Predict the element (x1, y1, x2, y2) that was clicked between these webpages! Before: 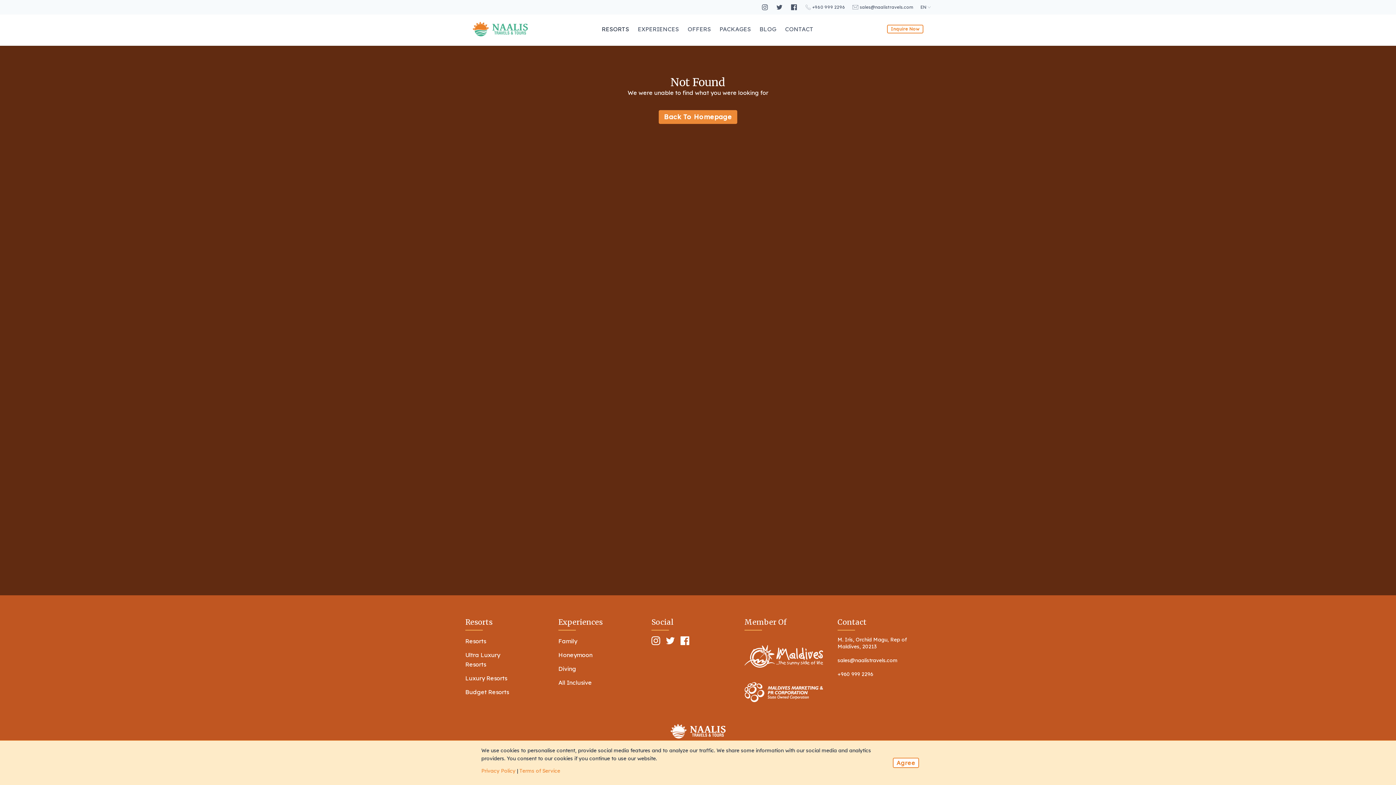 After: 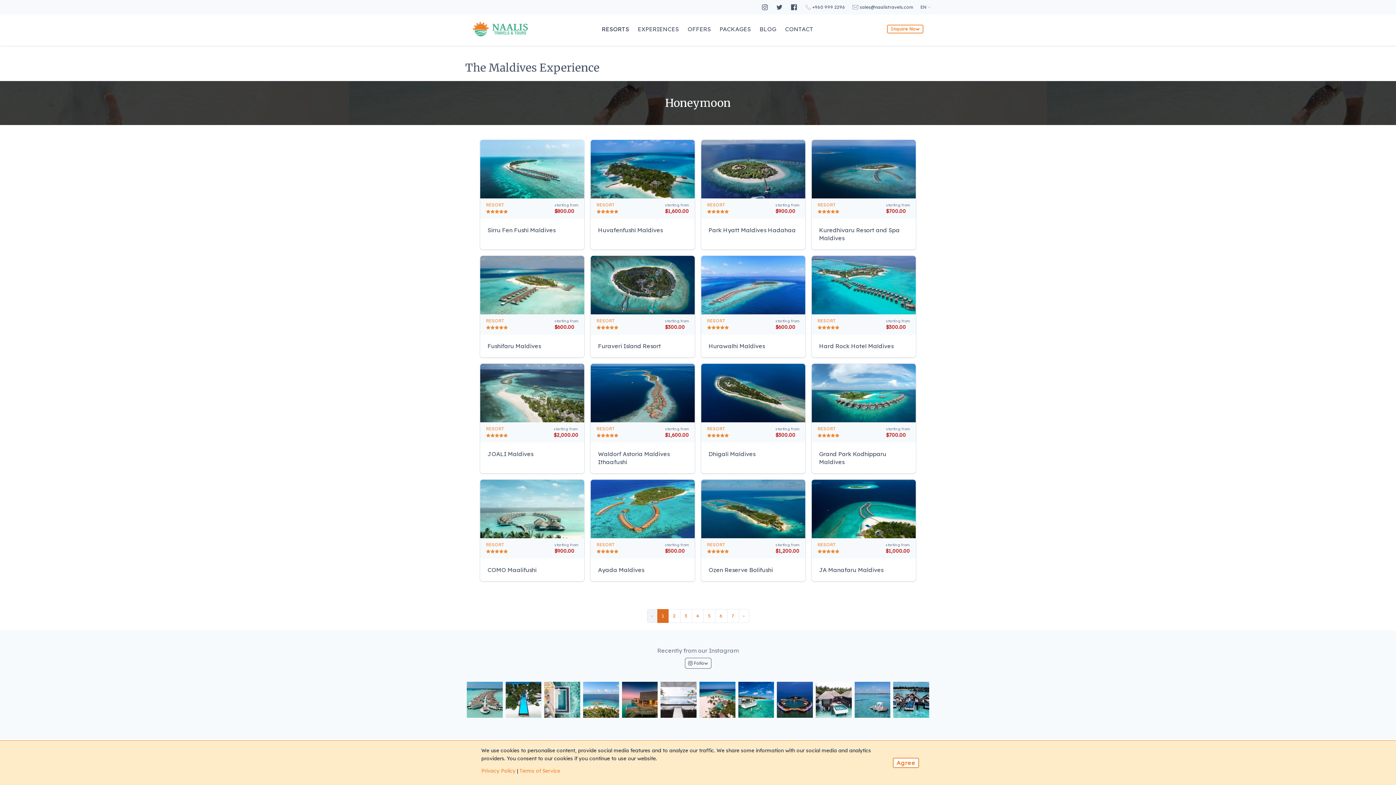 Action: bbox: (558, 650, 605, 660) label: Honeymoon